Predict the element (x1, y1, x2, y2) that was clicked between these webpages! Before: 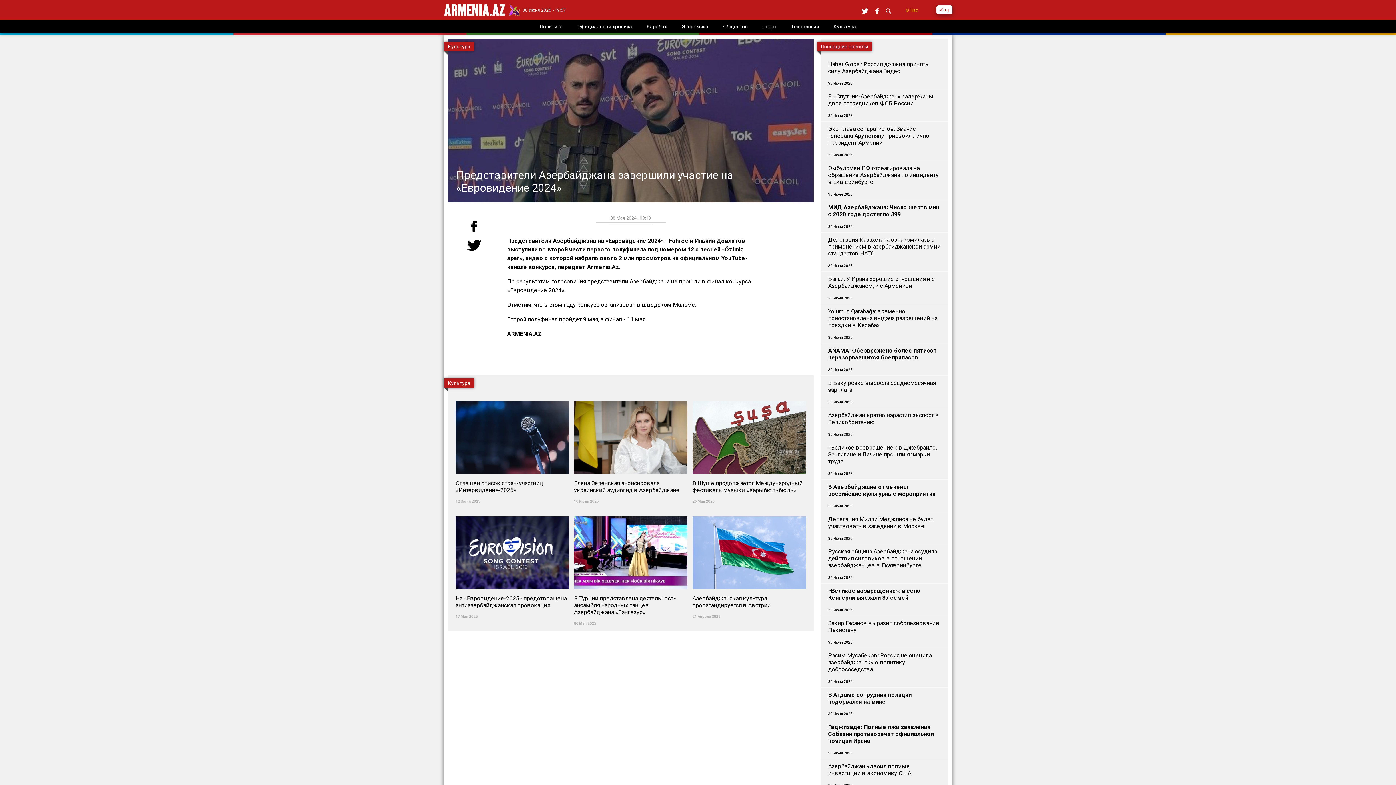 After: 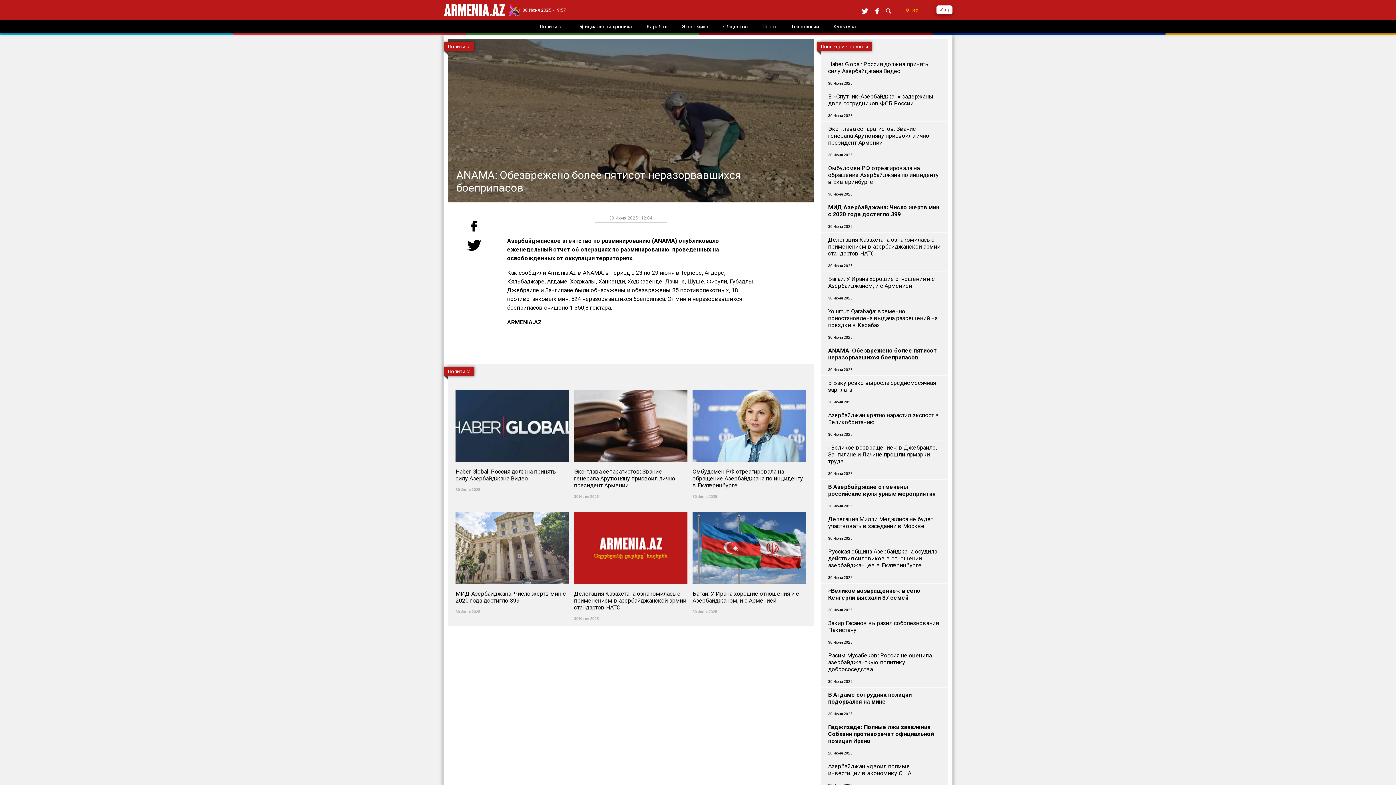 Action: bbox: (821, 343, 948, 376) label: ANAMA: Обезврежено более пятисот неразорвавшихся боеприпасов




30 Июня 2025